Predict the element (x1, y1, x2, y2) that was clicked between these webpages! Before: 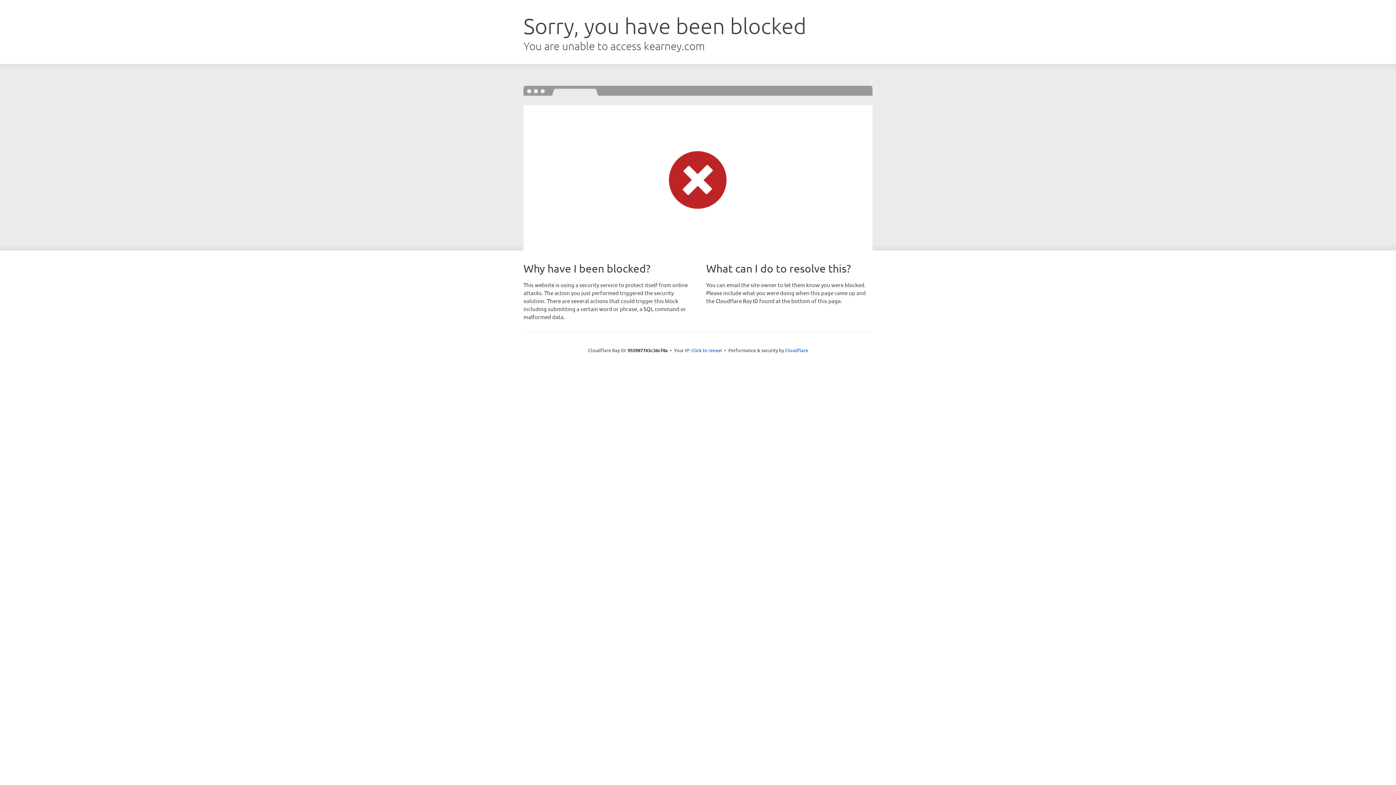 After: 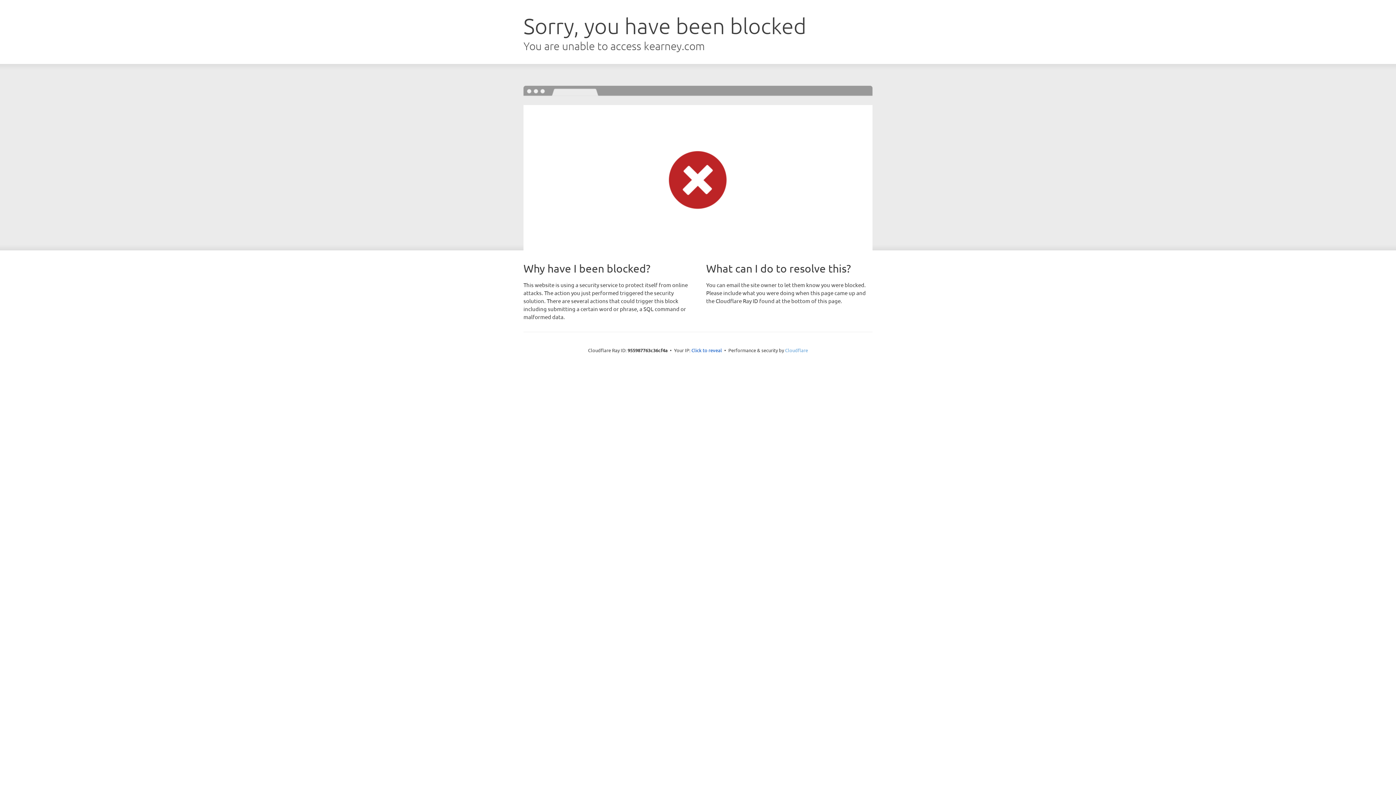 Action: label: Cloudflare bbox: (785, 347, 808, 353)